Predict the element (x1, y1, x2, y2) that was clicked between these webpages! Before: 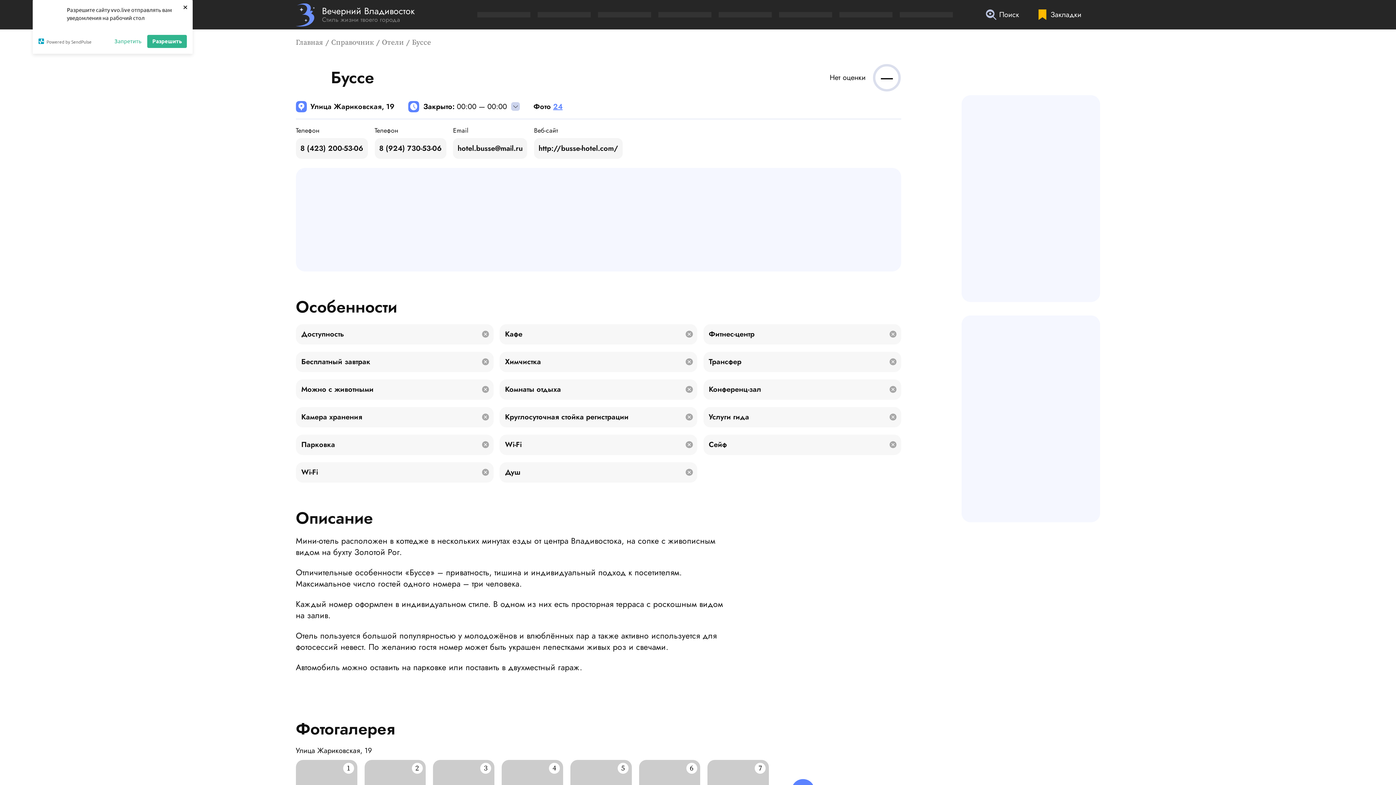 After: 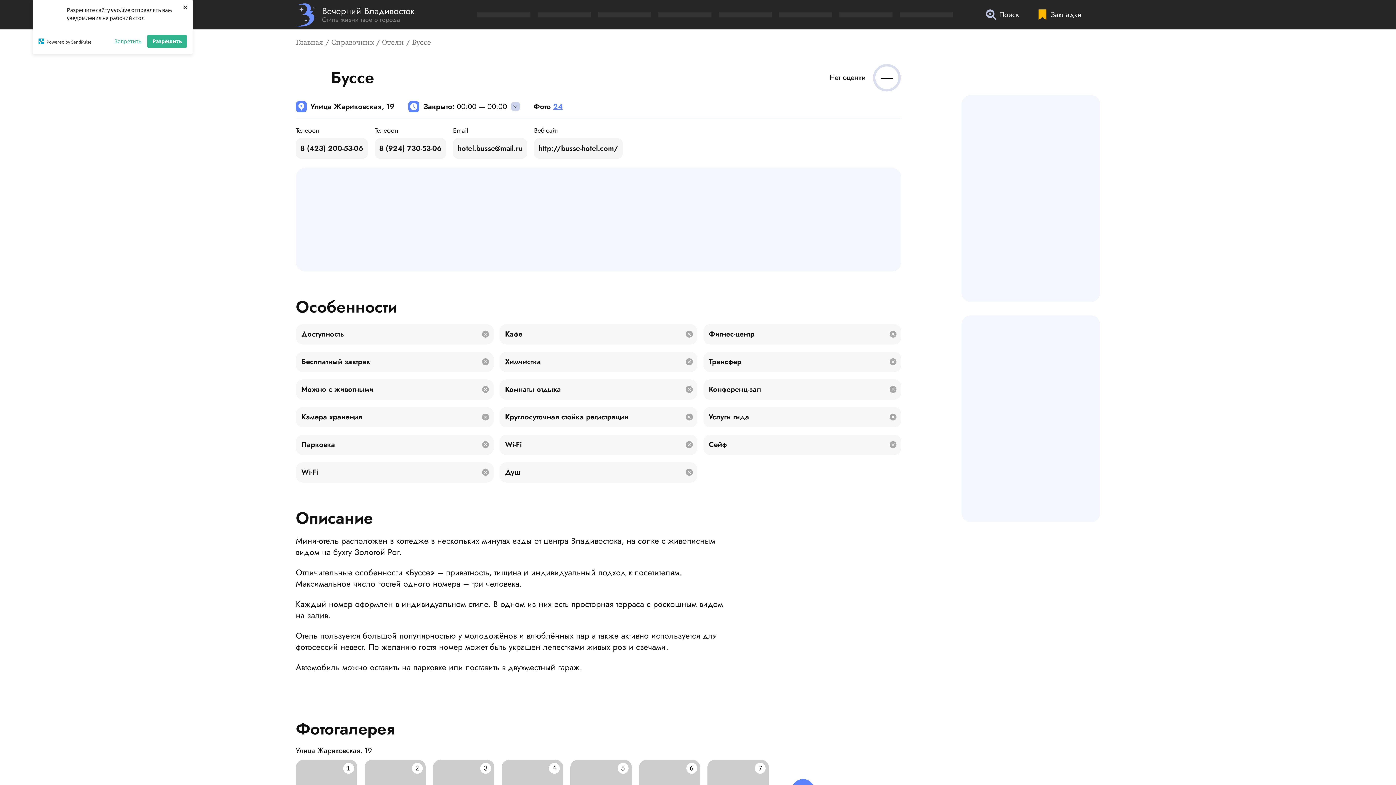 Action: bbox: (38, 38, 108, 44) label: Powered by SendPulse